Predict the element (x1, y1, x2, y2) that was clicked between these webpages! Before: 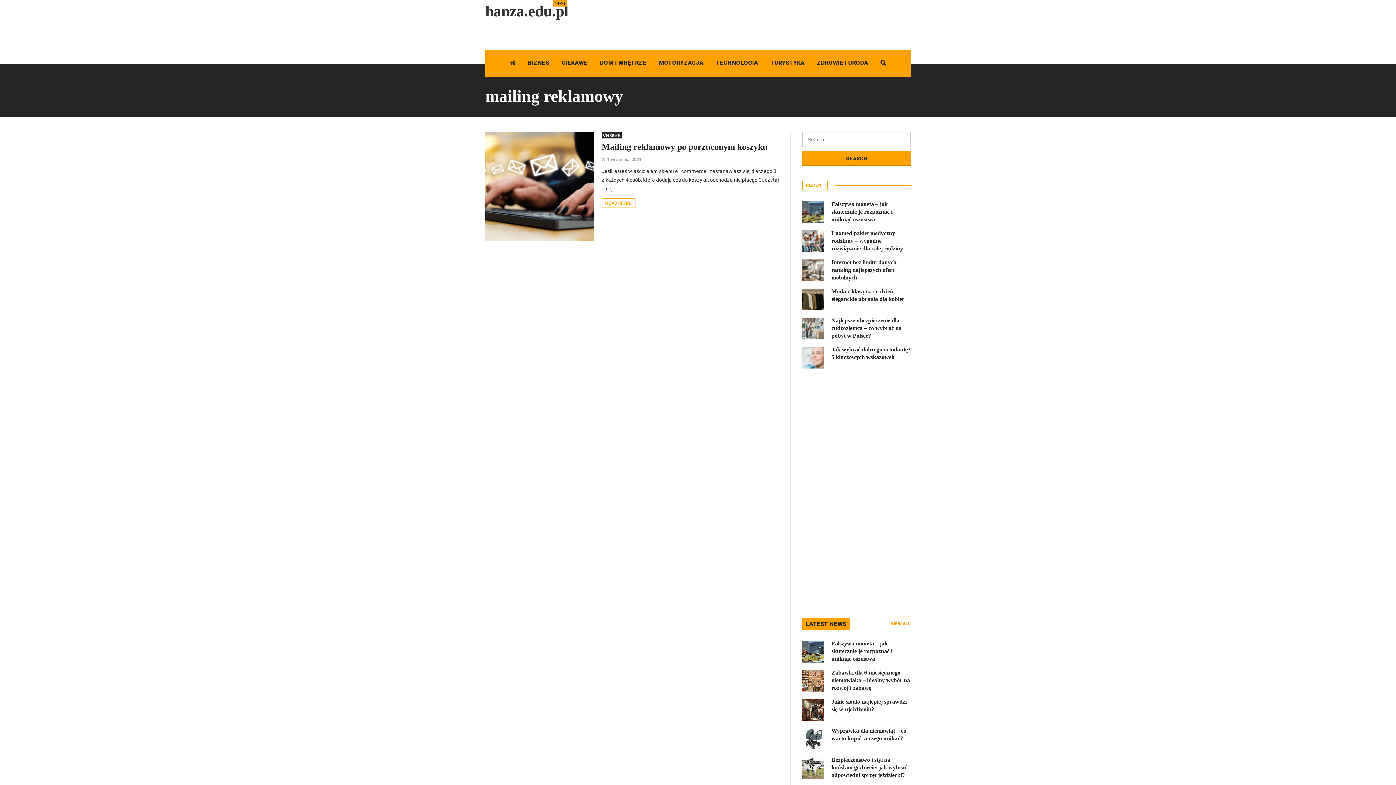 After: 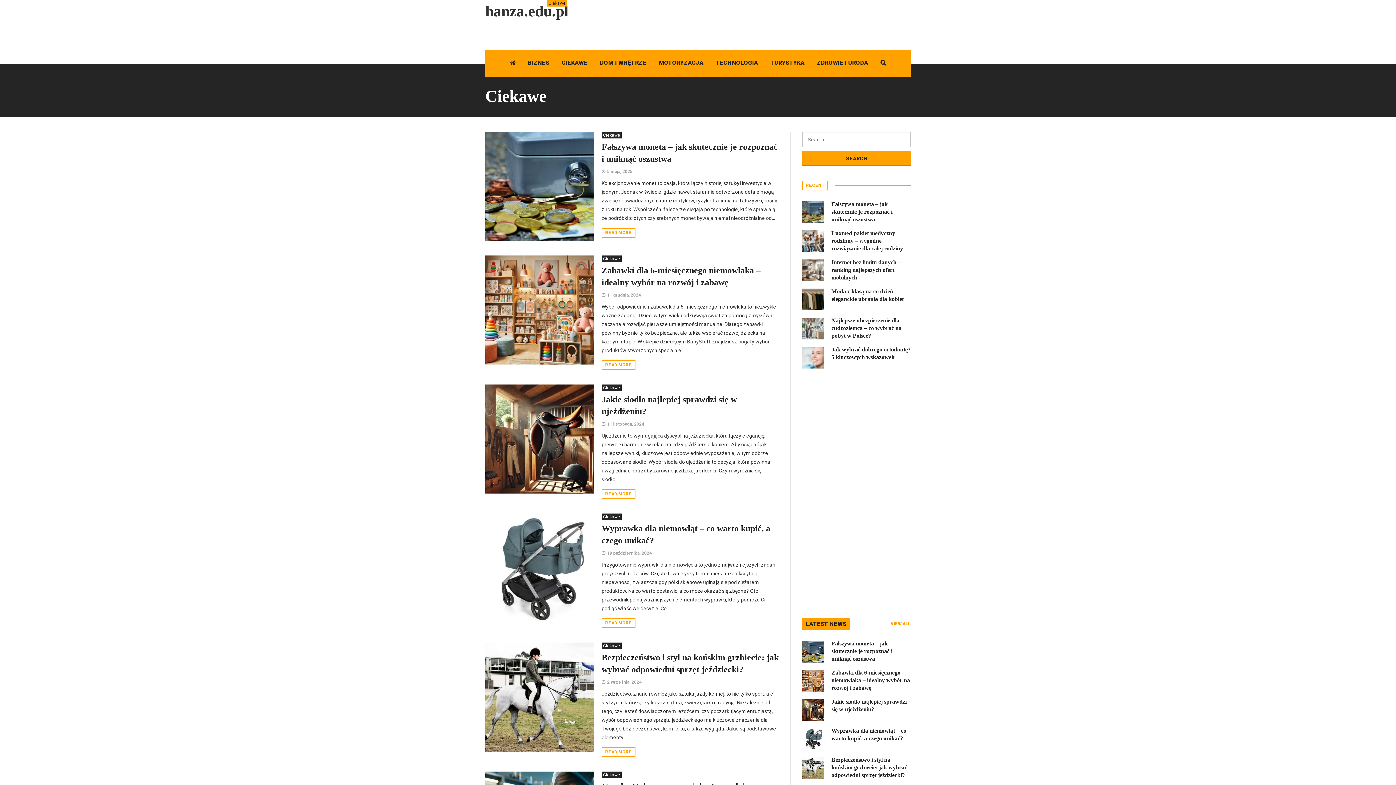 Action: bbox: (890, 619, 910, 628) label: VIEW ALL